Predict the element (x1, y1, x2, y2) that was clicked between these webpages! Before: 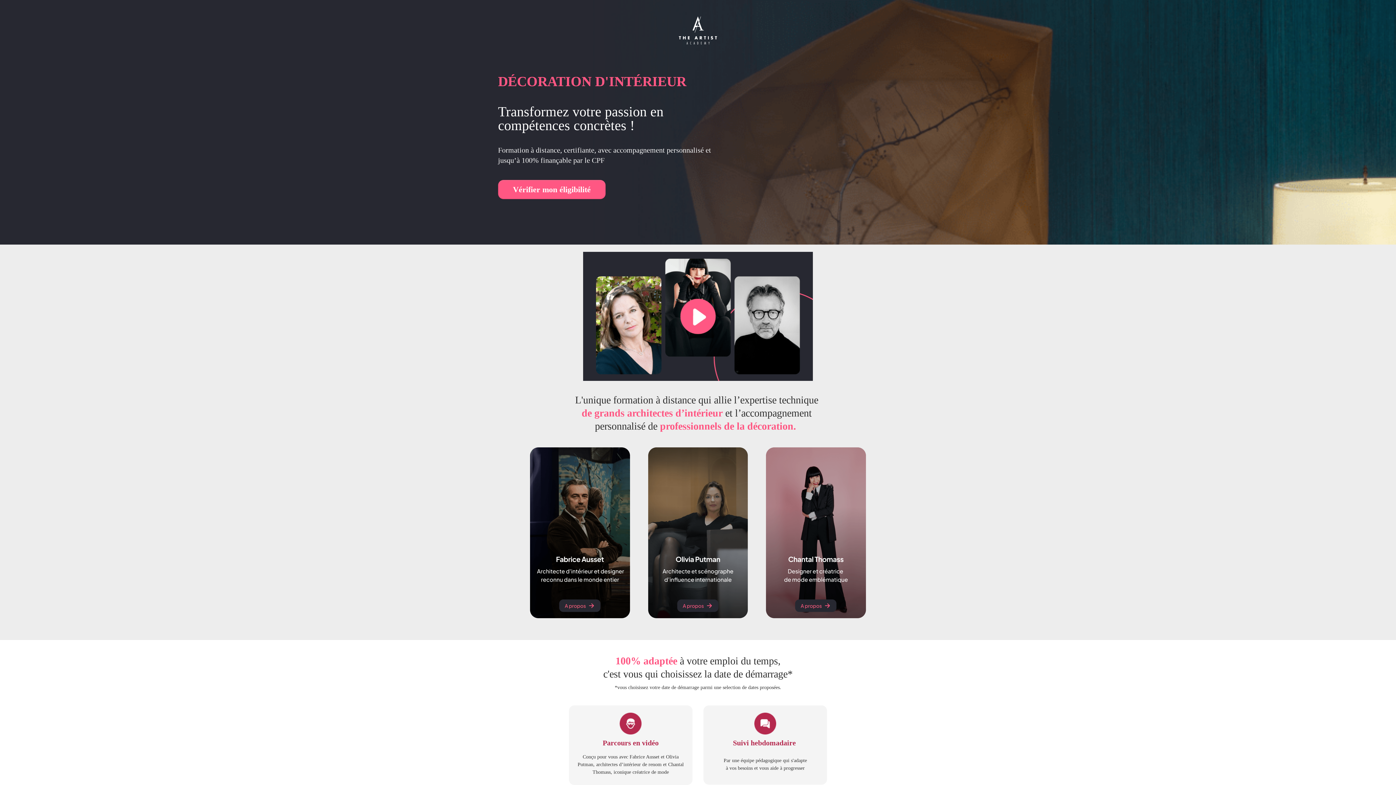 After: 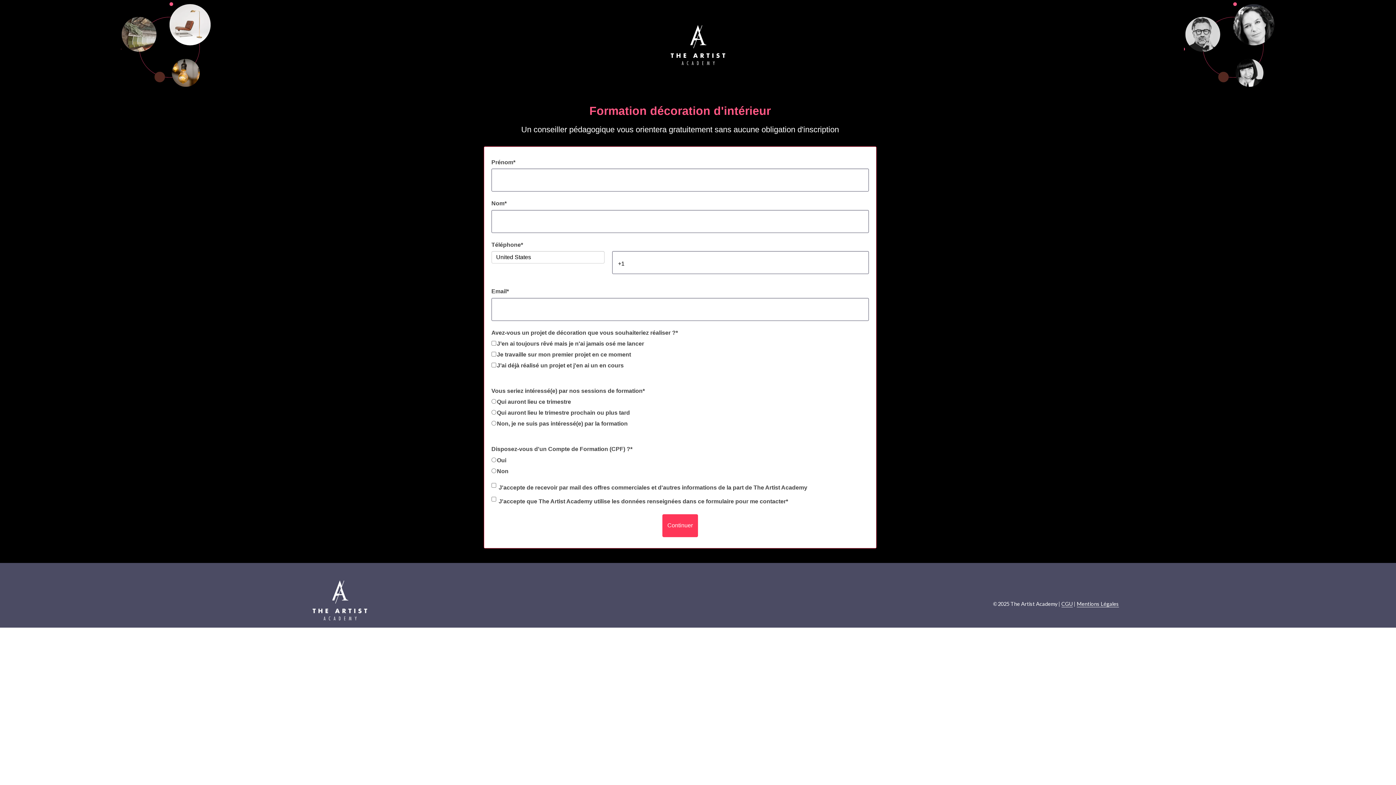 Action: label: Vérifier mon éligibilité bbox: (498, 179, 605, 199)